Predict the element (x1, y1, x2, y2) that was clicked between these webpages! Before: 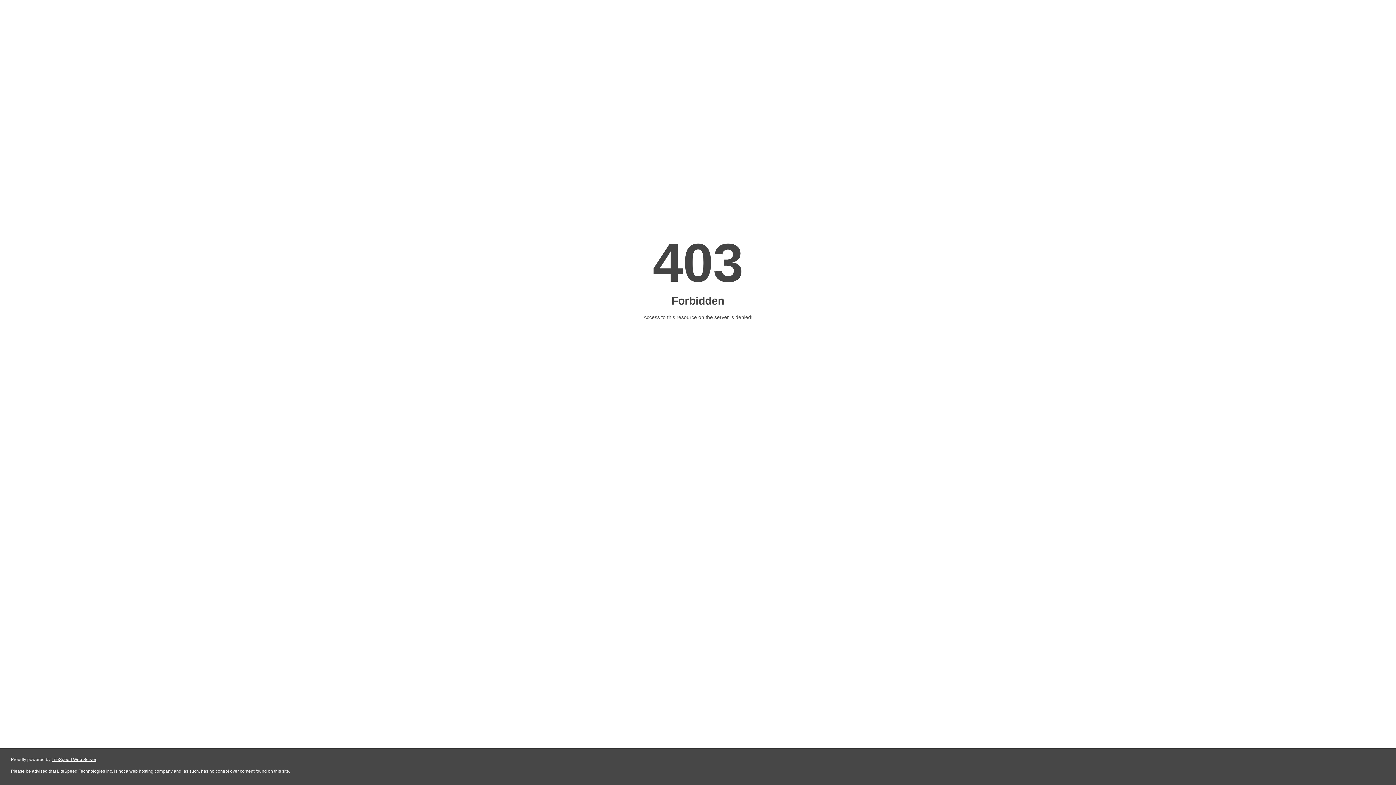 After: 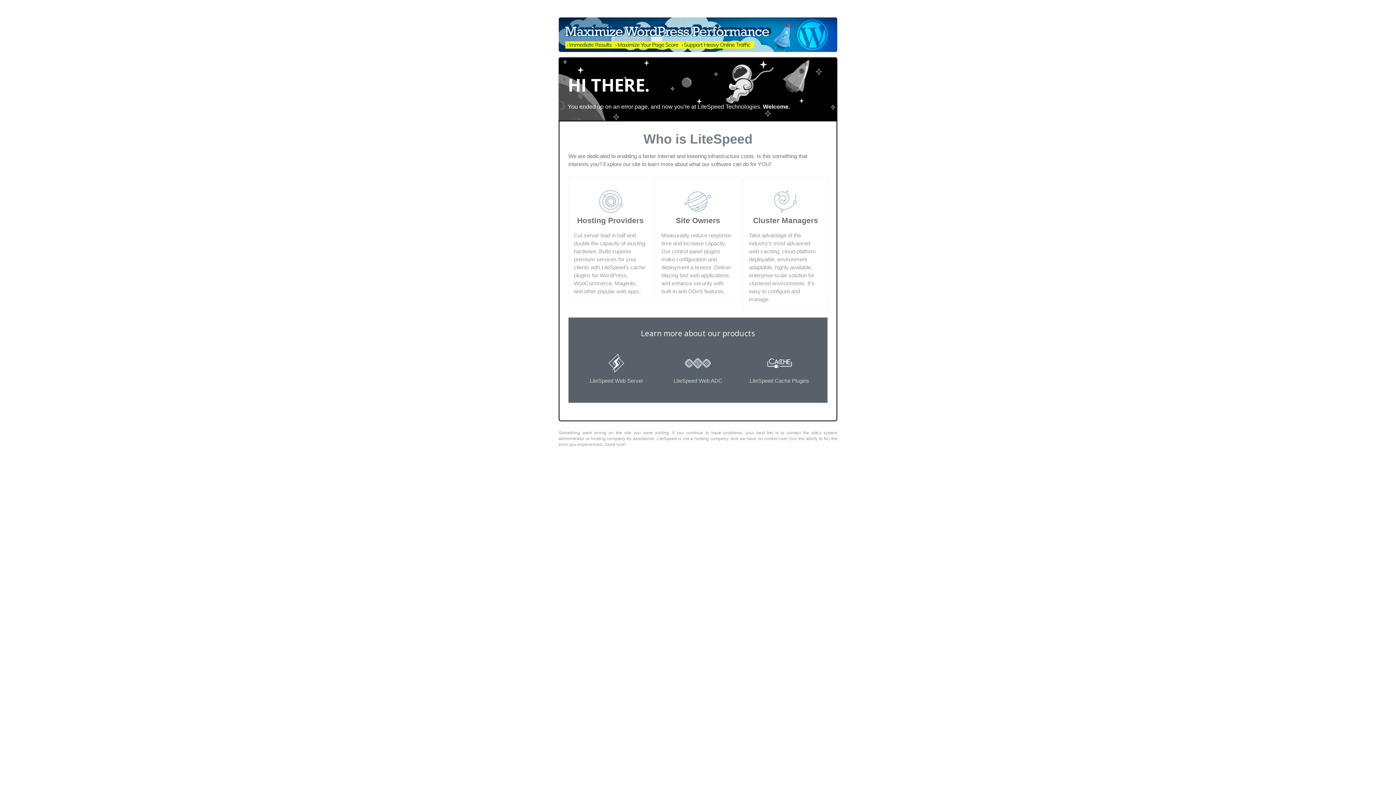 Action: label: LiteSpeed Web Server bbox: (51, 757, 96, 762)